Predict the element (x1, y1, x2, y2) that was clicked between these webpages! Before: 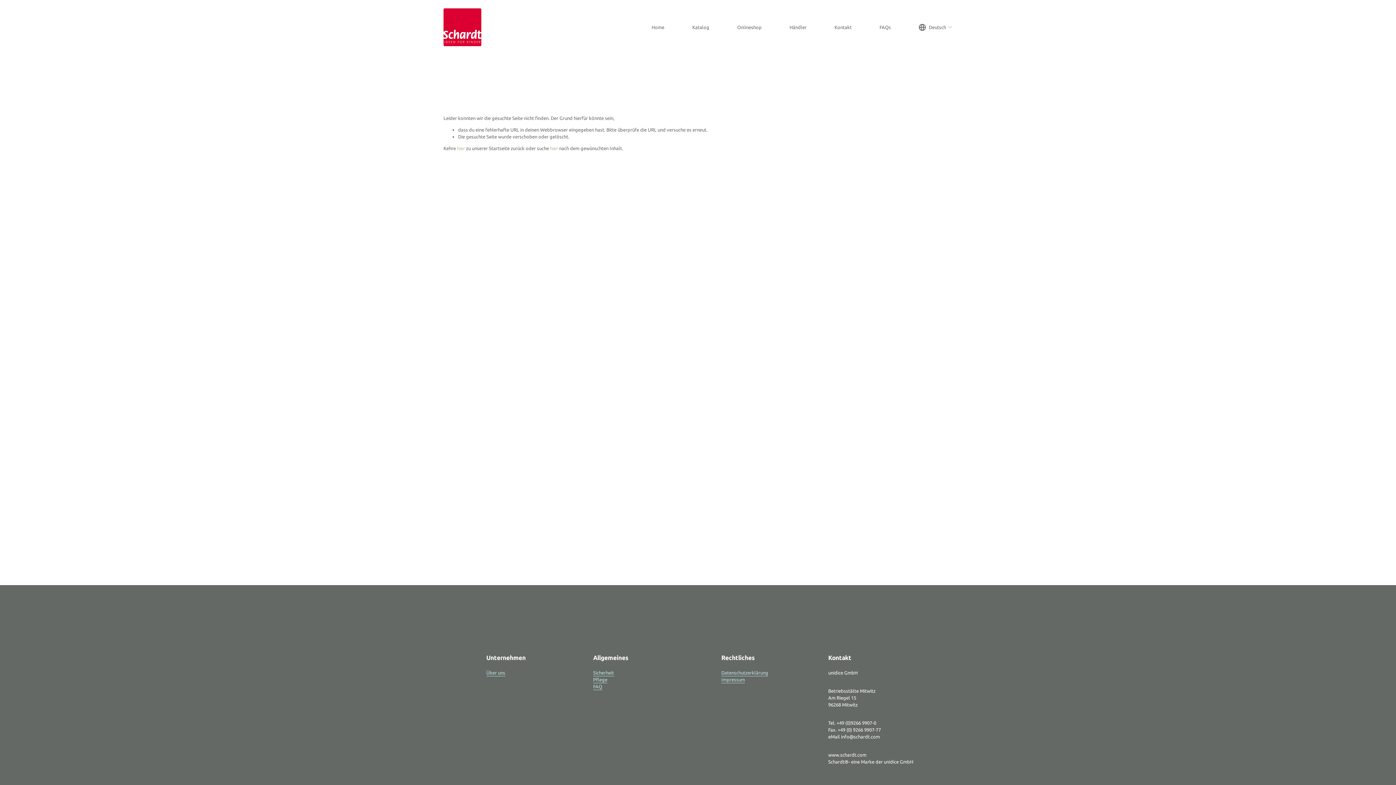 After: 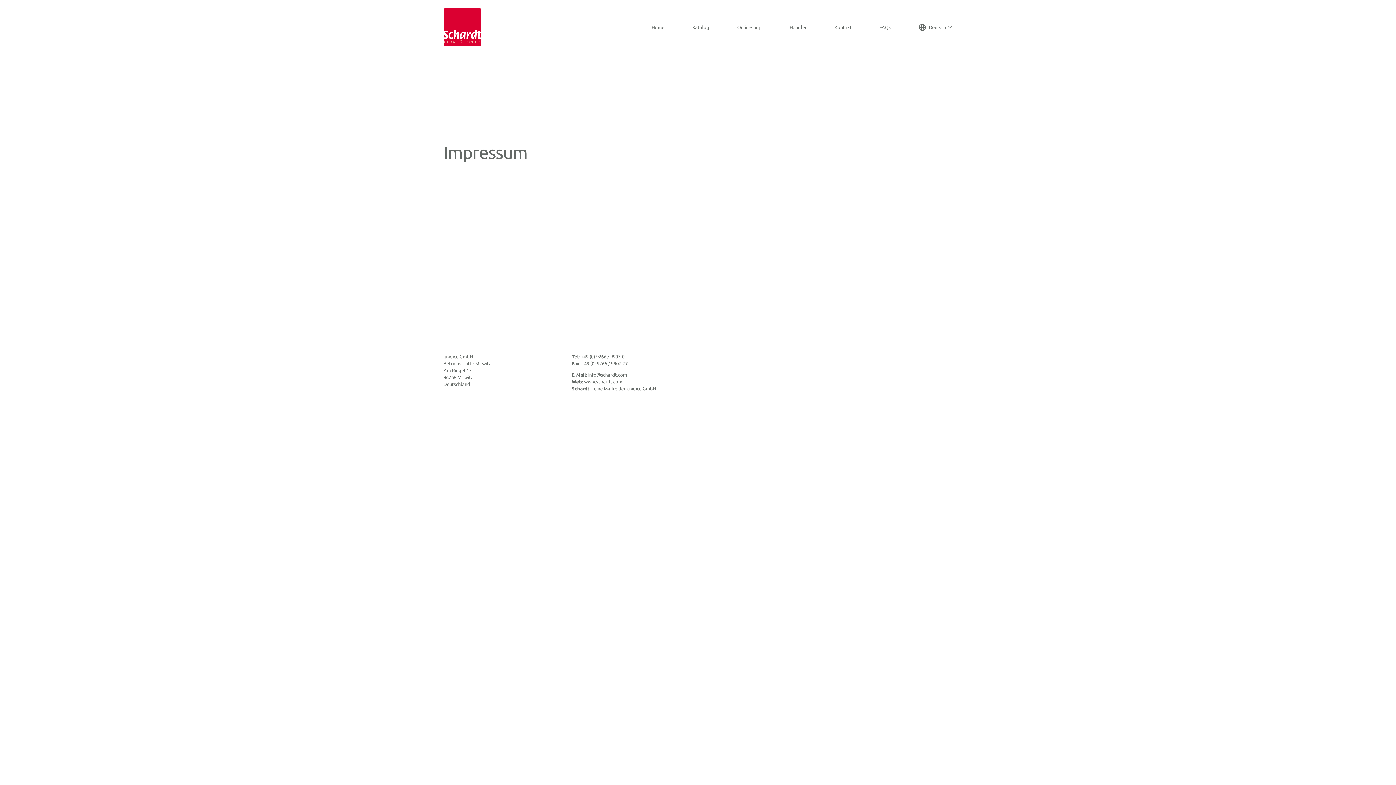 Action: label: Impressum bbox: (721, 676, 745, 683)